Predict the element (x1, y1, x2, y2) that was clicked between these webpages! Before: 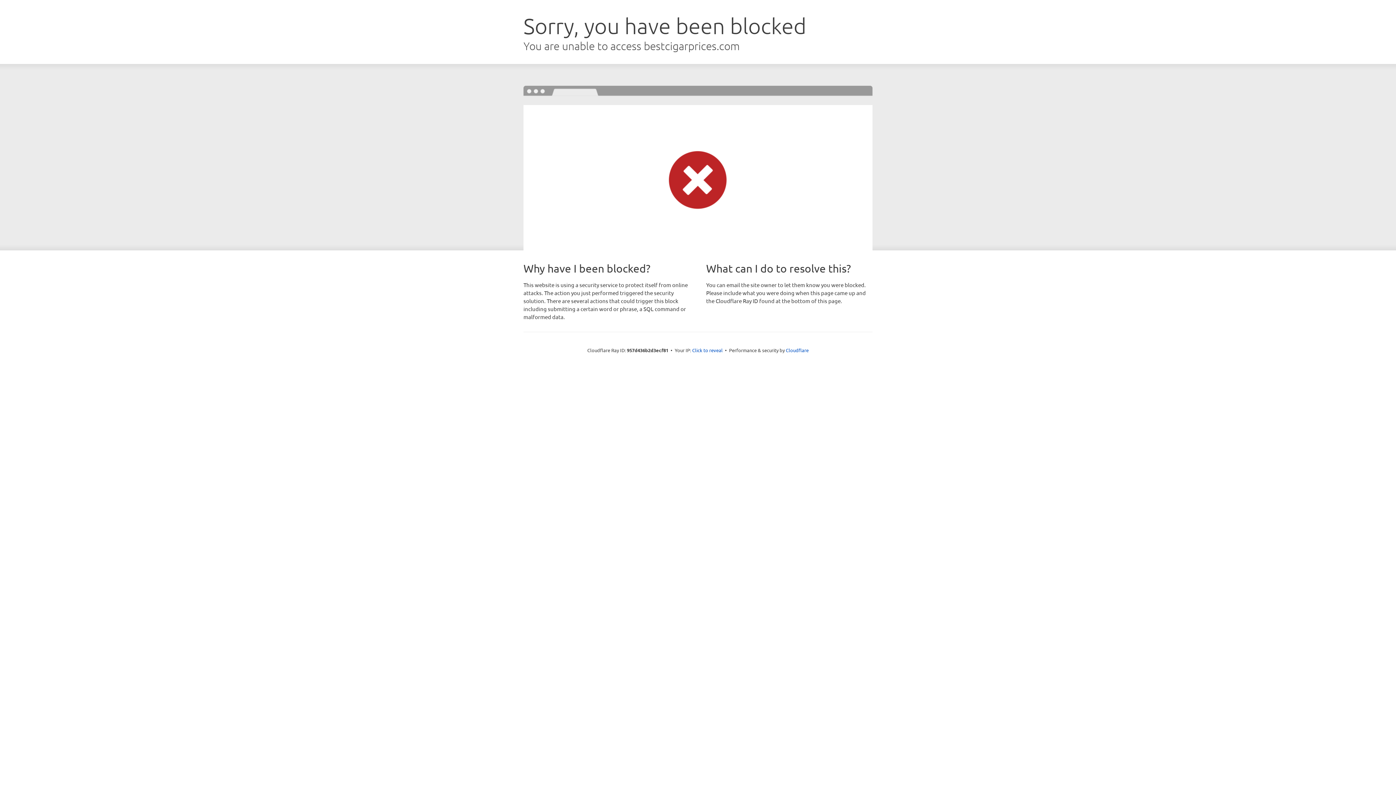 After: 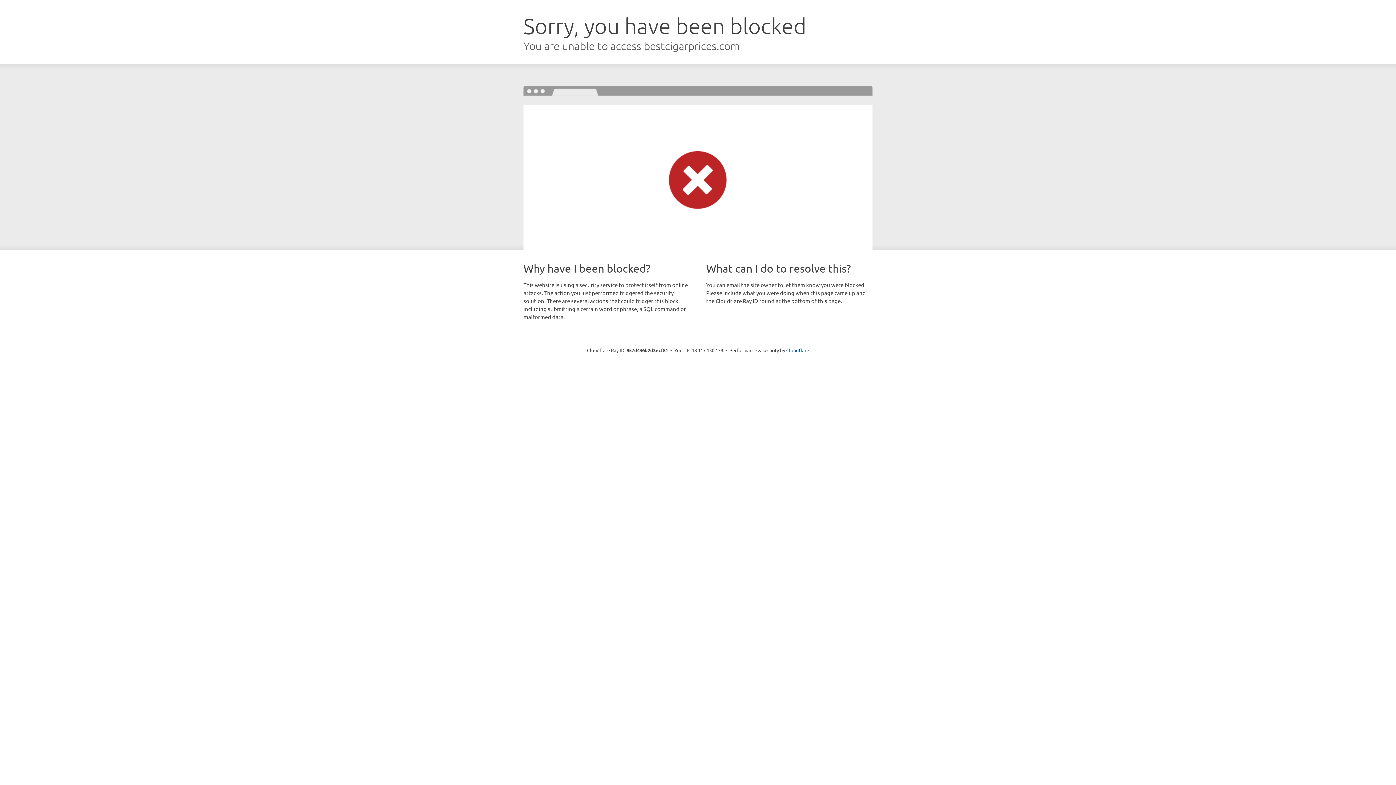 Action: label: Click to reveal bbox: (692, 346, 722, 353)